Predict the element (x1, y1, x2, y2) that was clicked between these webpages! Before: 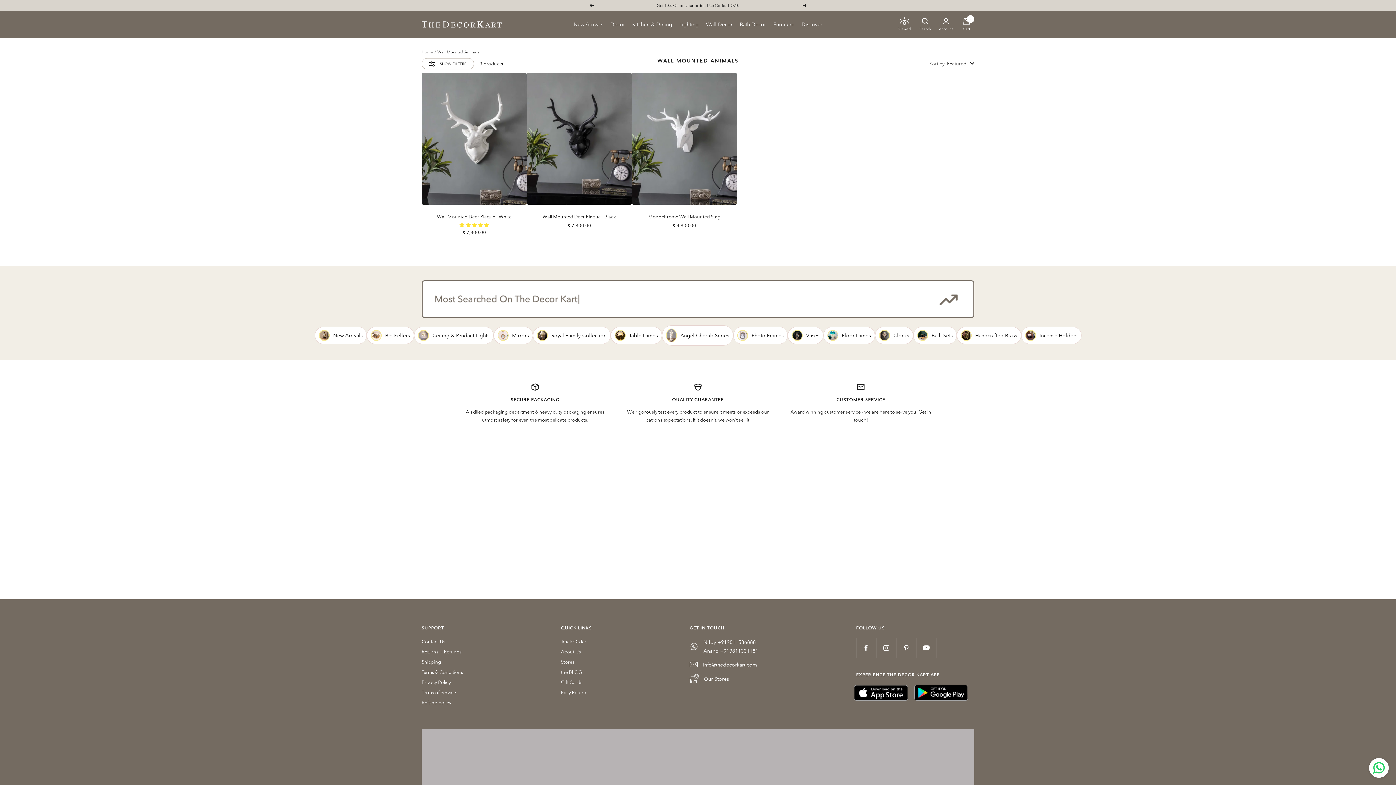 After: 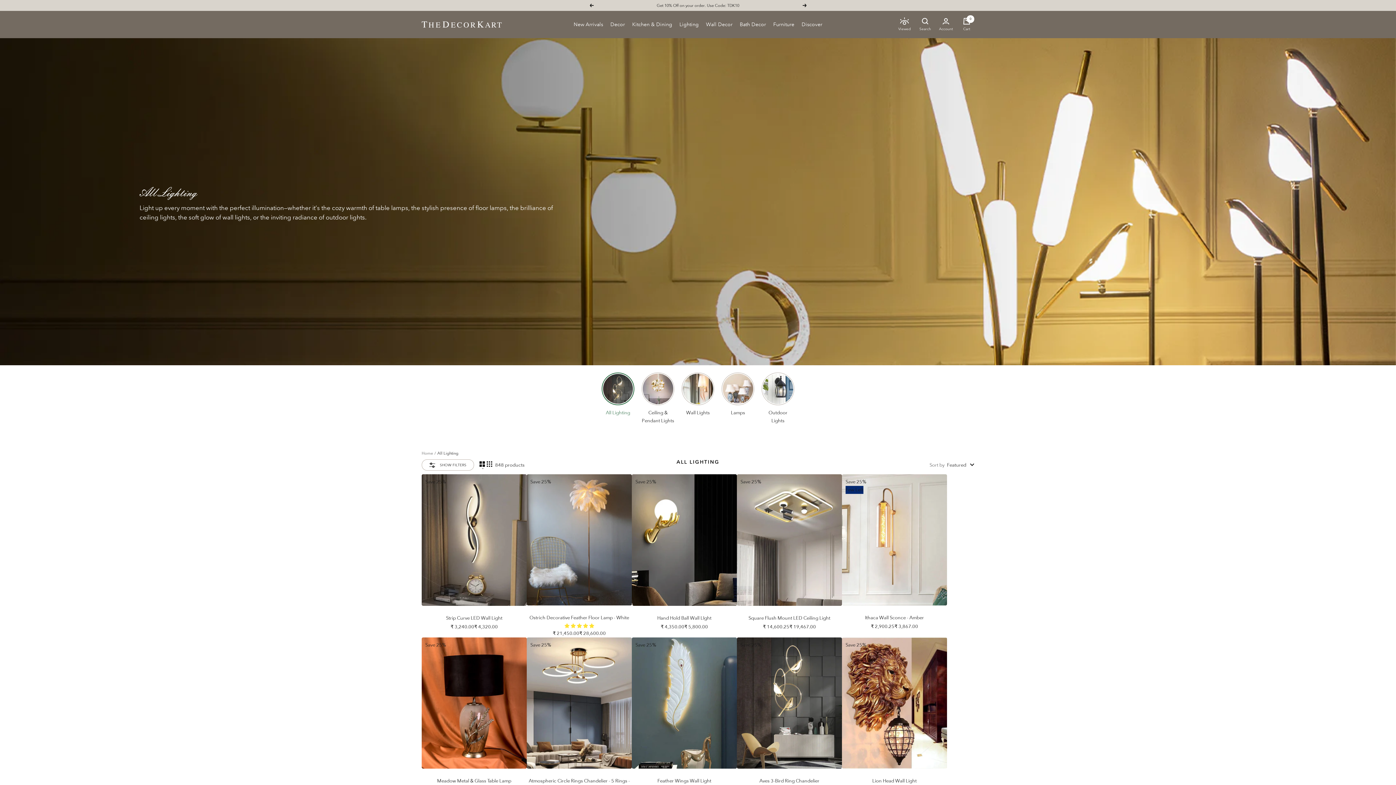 Action: bbox: (679, 20, 698, 28) label: Lighting